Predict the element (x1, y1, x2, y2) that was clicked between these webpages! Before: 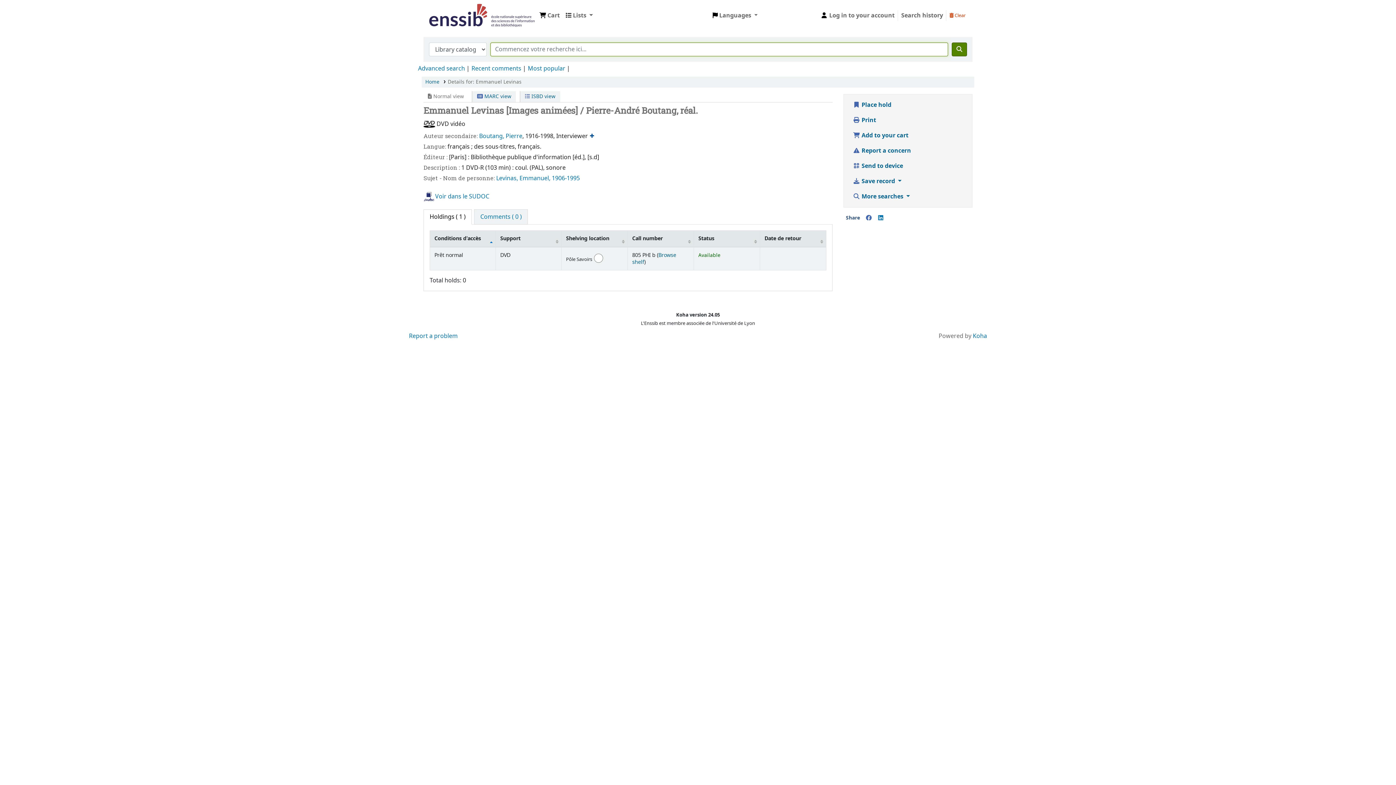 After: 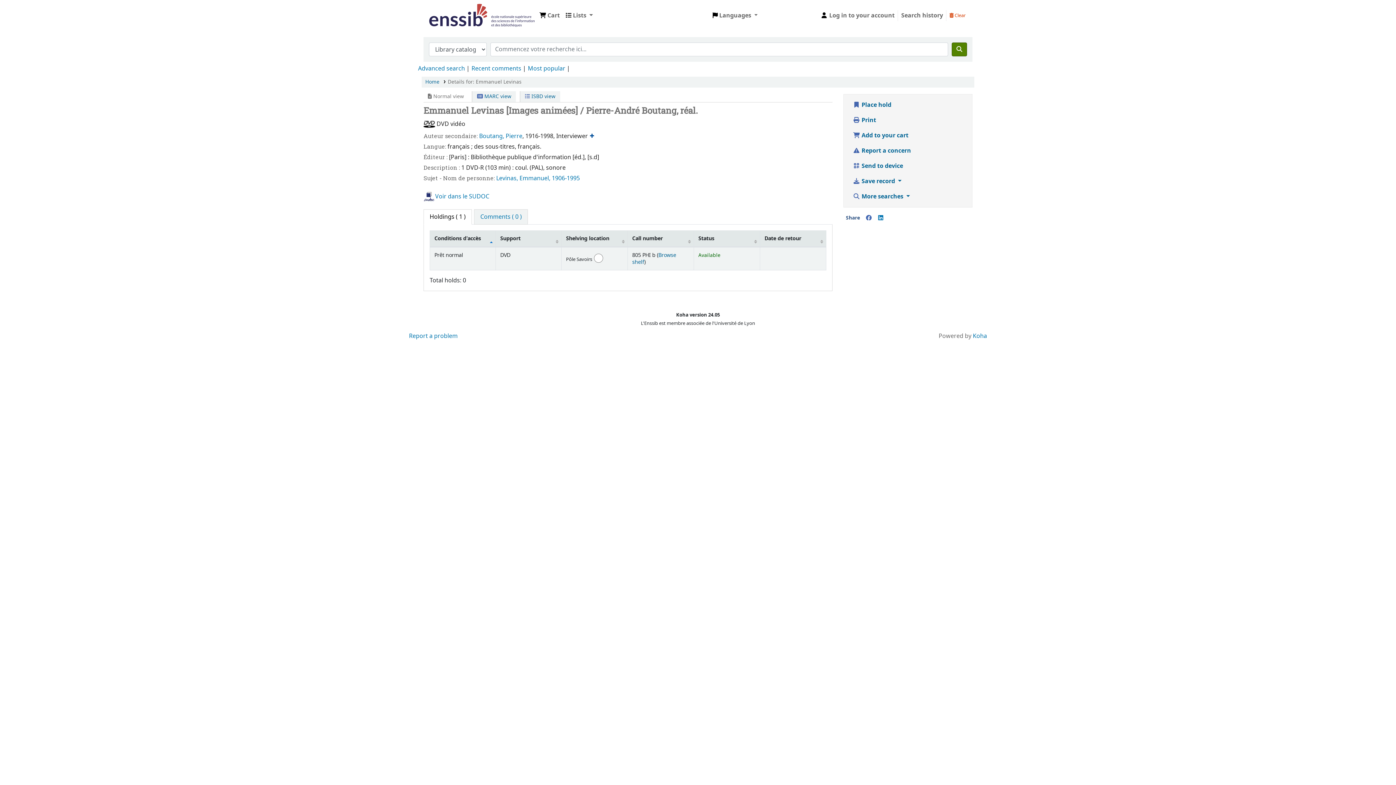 Action: bbox: (447, 78, 521, 85) label: Details for: Emmanuel Levinas